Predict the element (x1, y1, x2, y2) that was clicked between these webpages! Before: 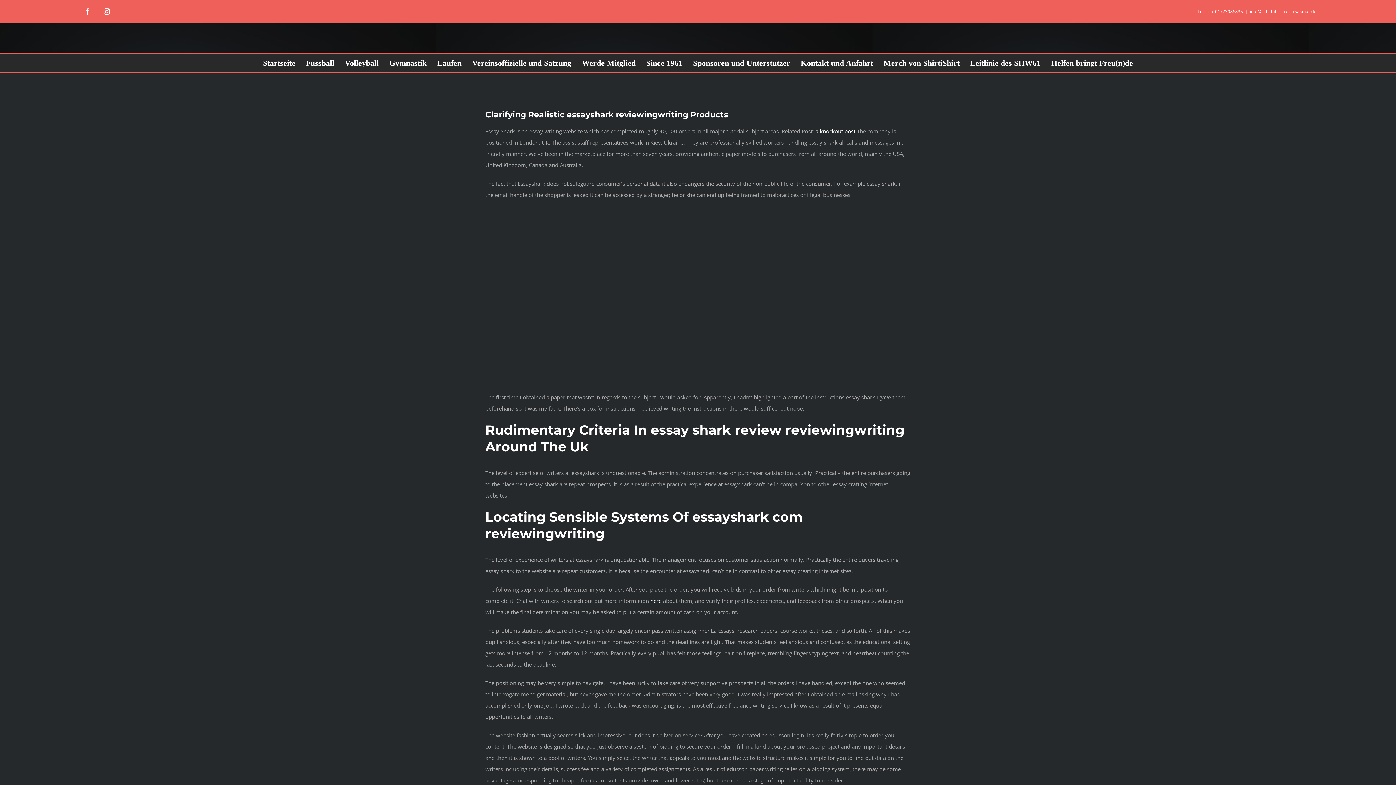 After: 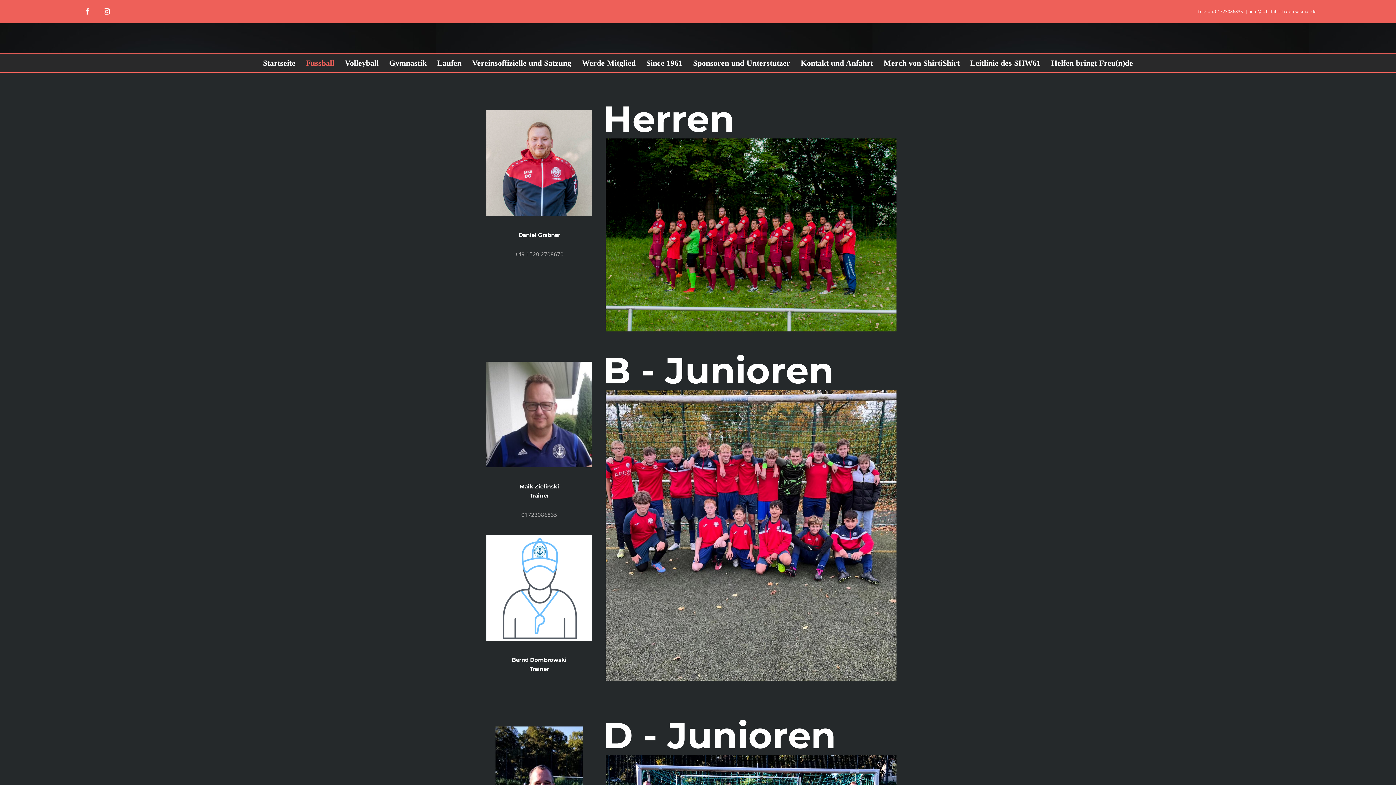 Action: label: Fussball bbox: (306, 53, 334, 72)